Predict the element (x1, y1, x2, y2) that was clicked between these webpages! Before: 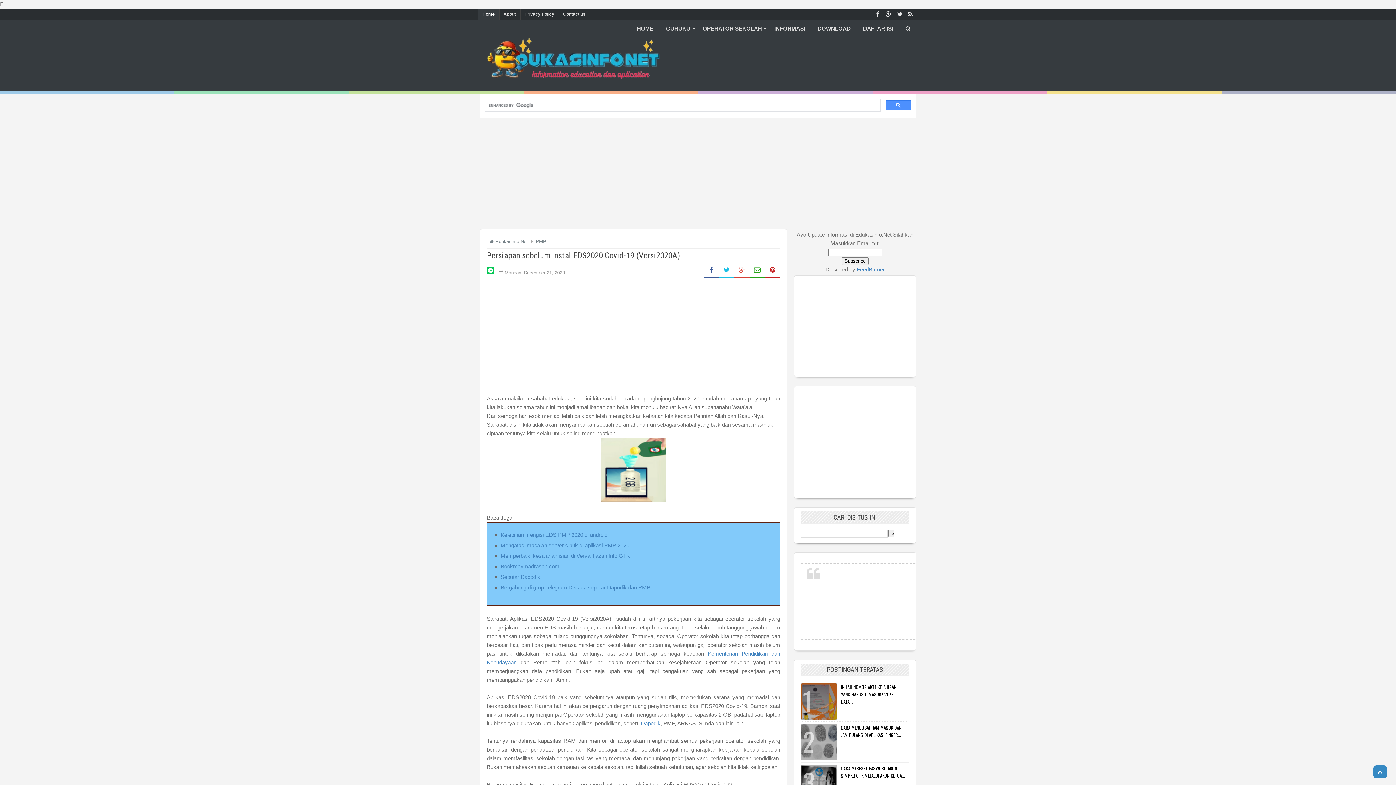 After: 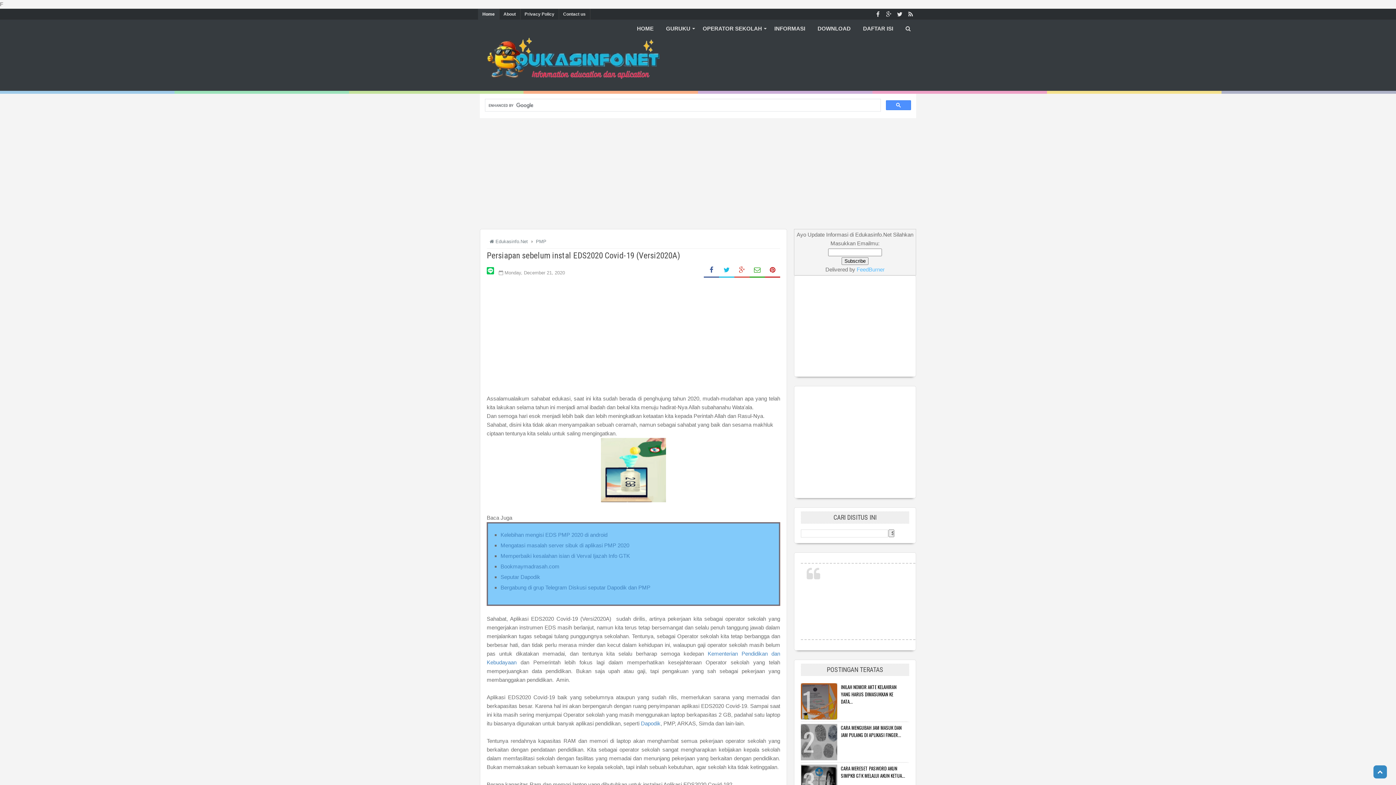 Action: bbox: (856, 266, 884, 272) label: FeedBurner